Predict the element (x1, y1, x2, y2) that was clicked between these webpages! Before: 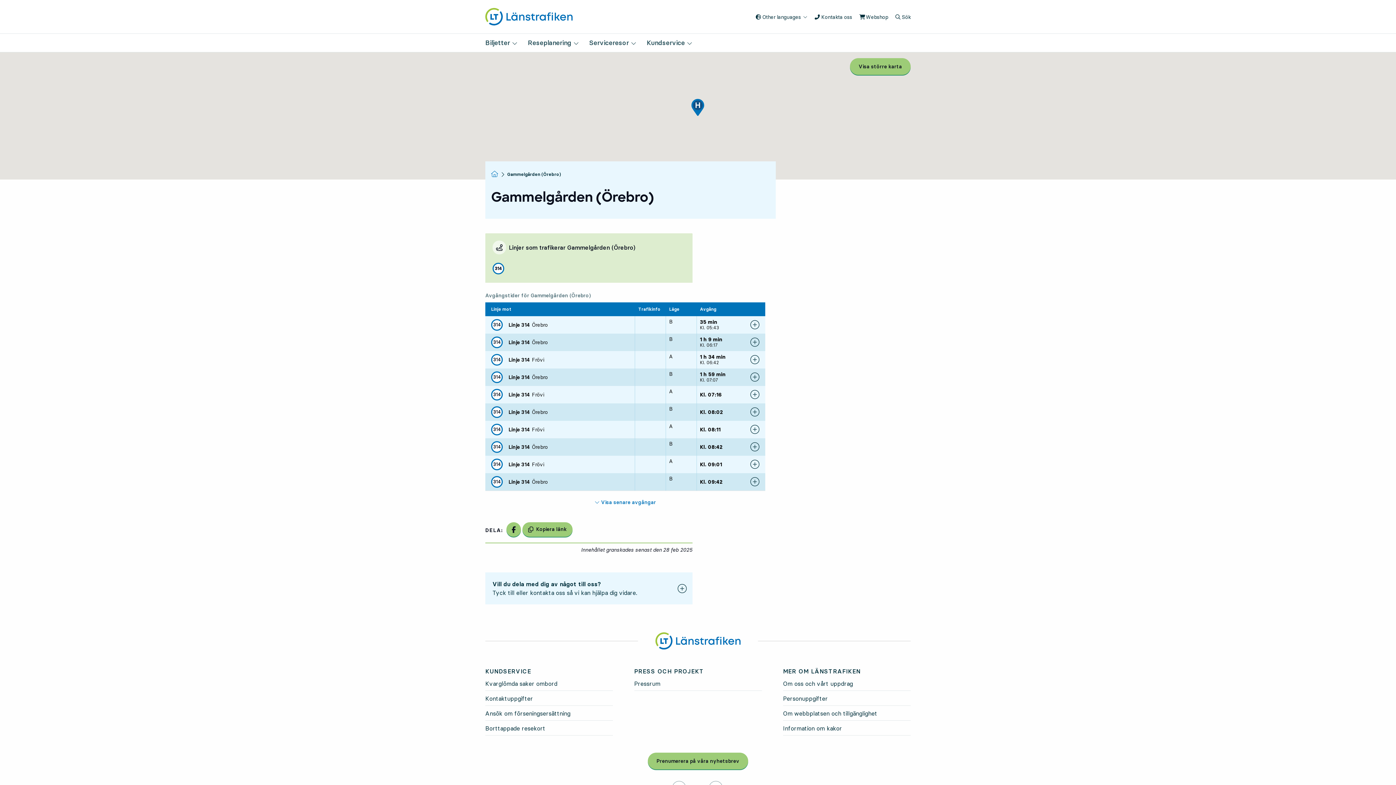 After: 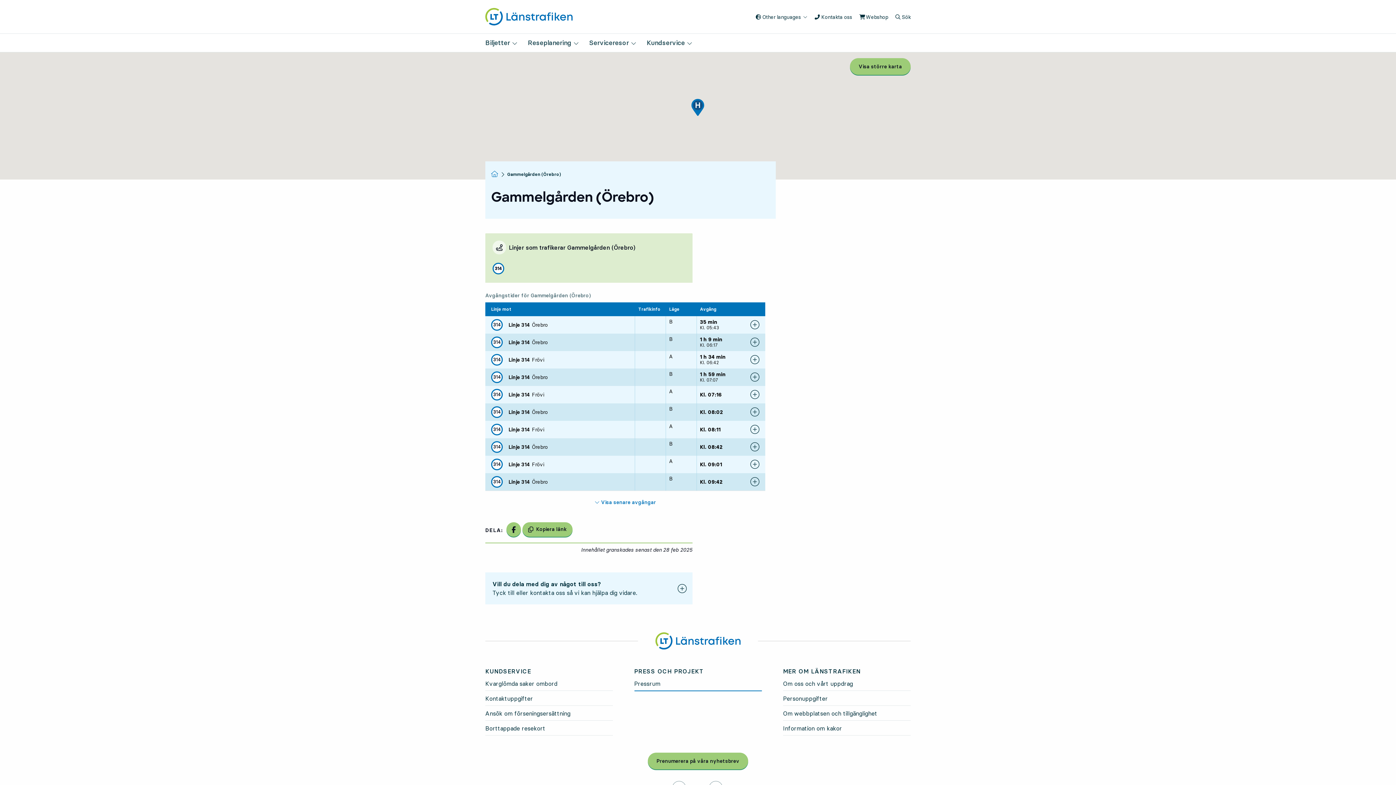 Action: bbox: (634, 675, 762, 690) label: Pressrum